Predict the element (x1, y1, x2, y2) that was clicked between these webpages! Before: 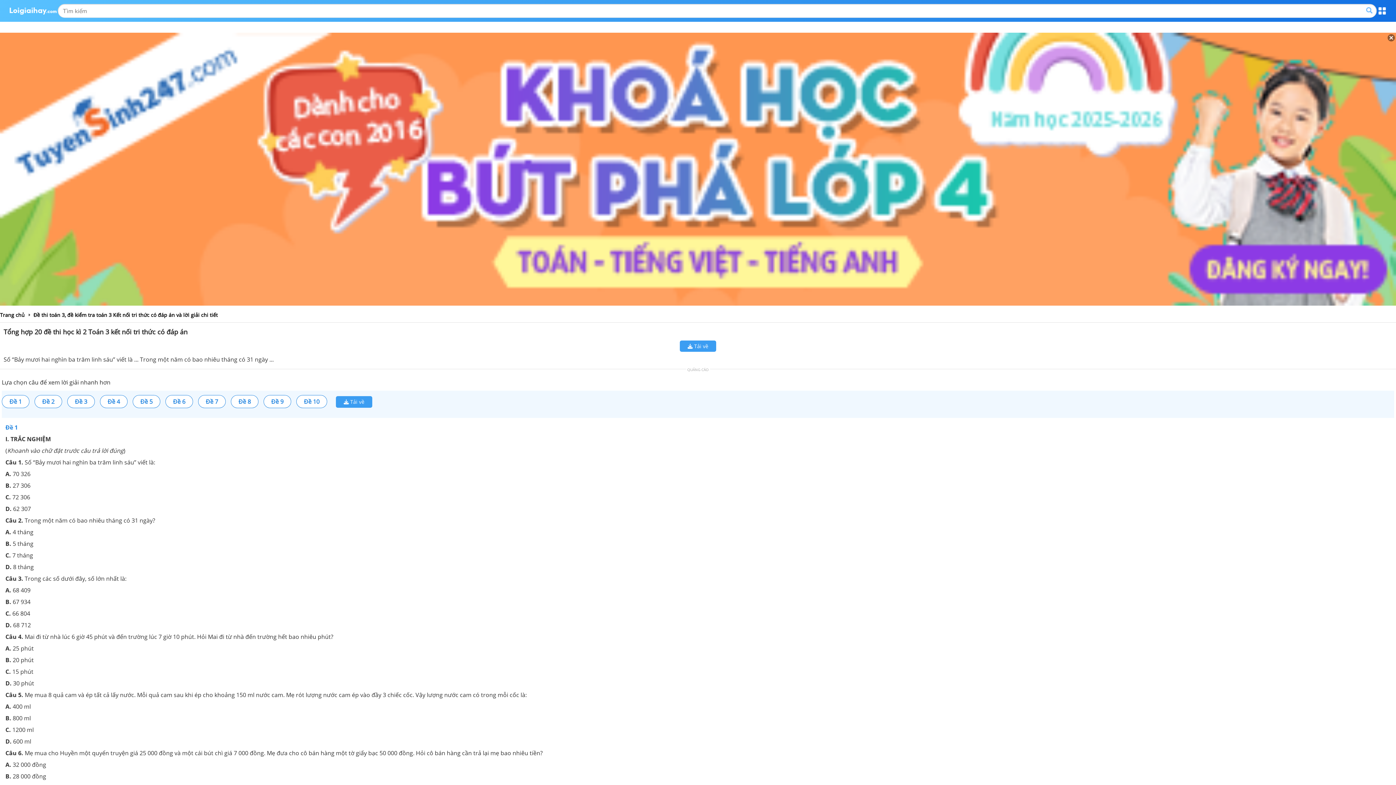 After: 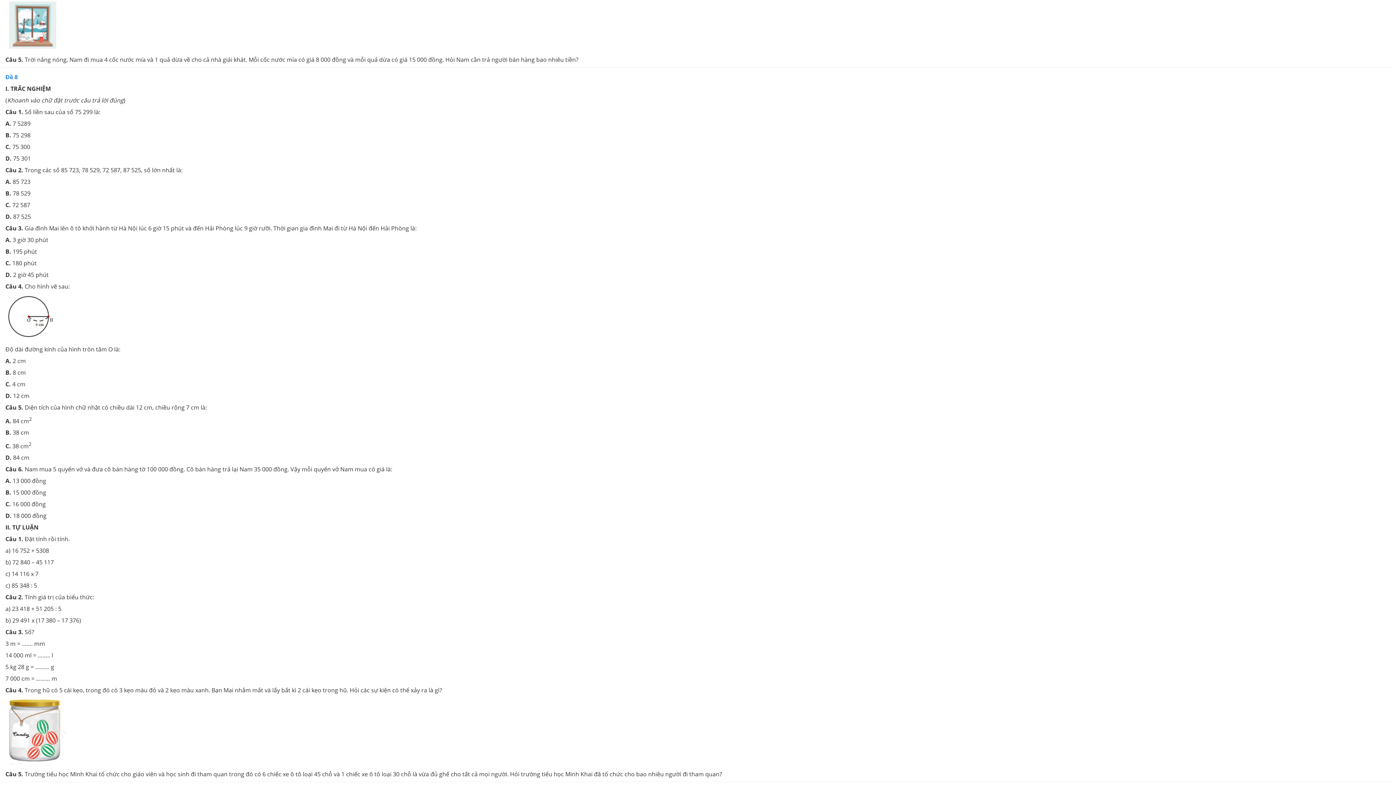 Action: label: Đề 8 bbox: (230, 395, 258, 408)